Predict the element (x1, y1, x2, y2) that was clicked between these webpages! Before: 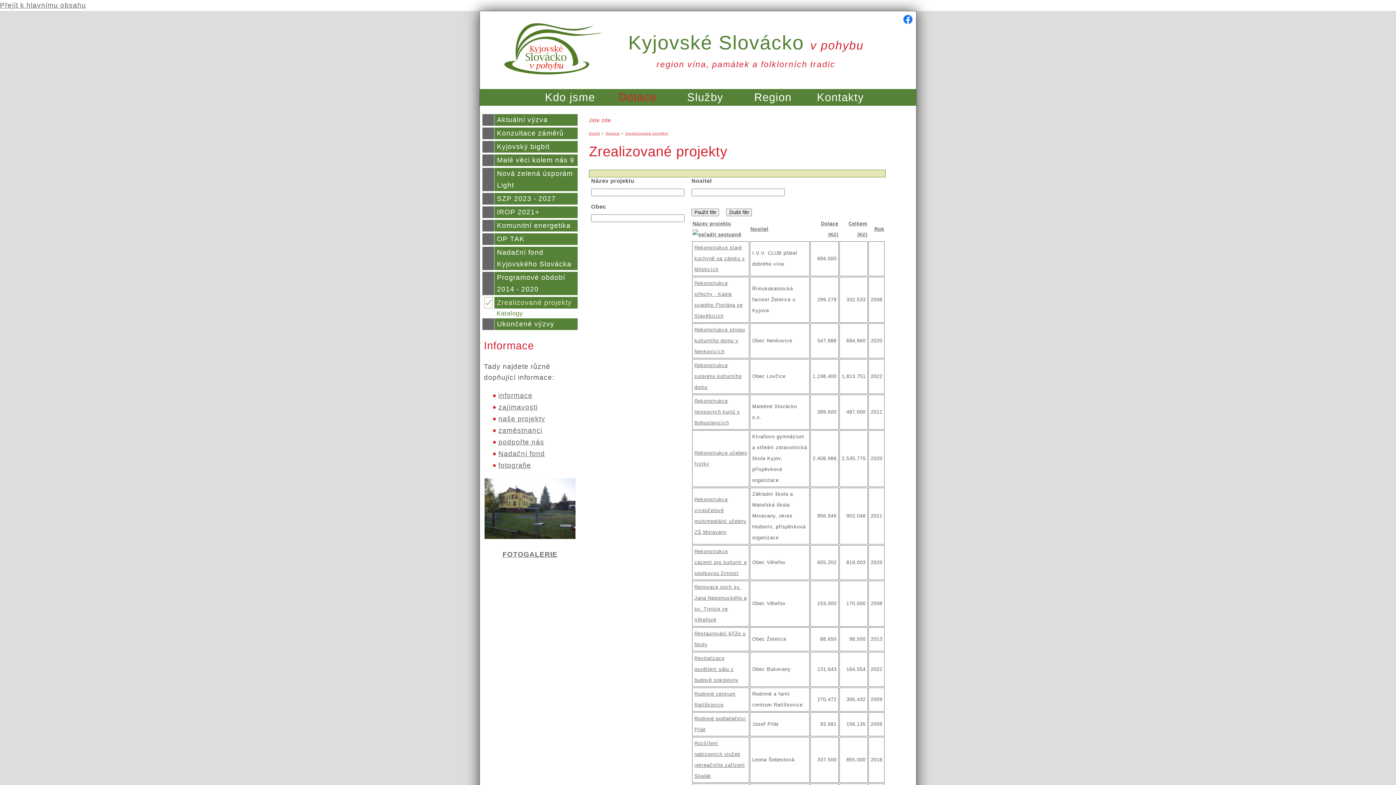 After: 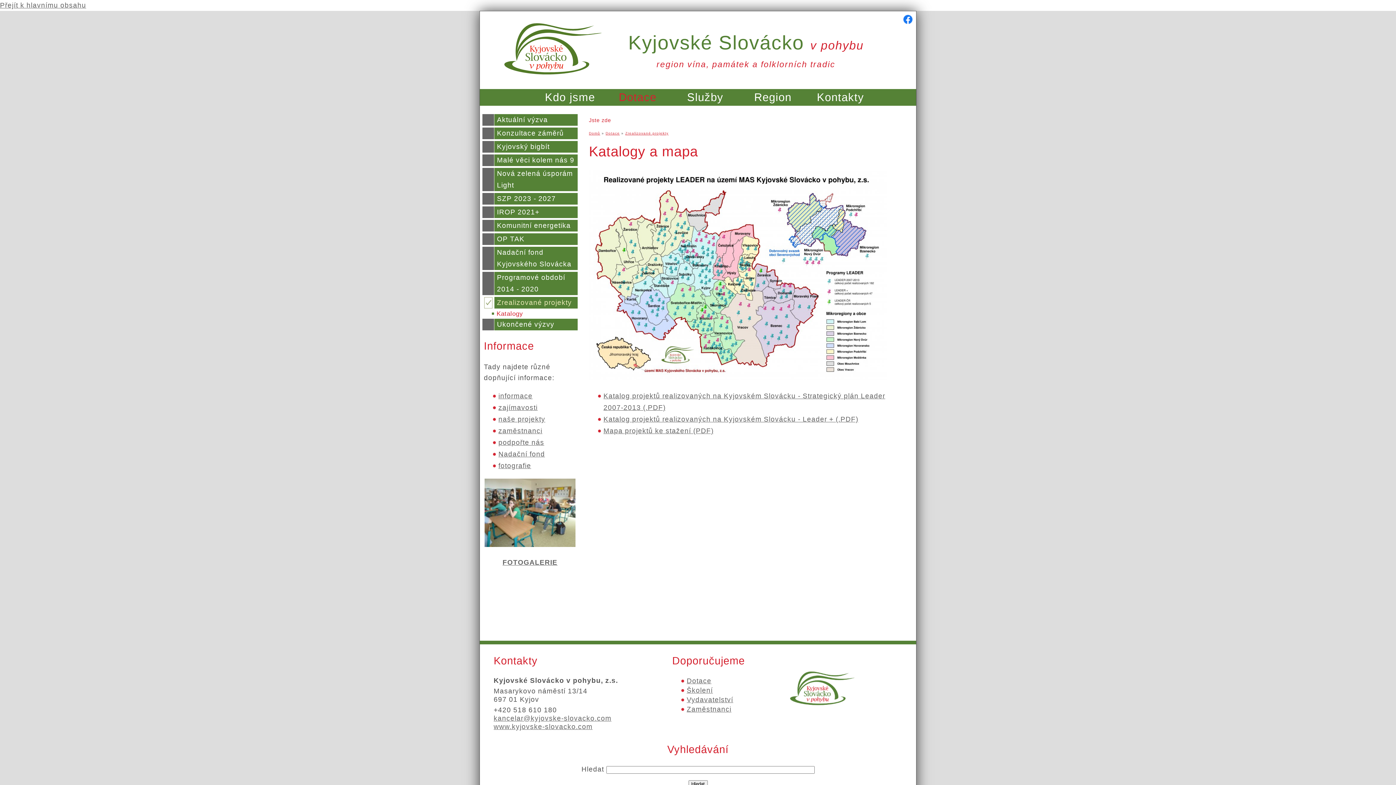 Action: bbox: (482, 310, 578, 317) label: Katalogy